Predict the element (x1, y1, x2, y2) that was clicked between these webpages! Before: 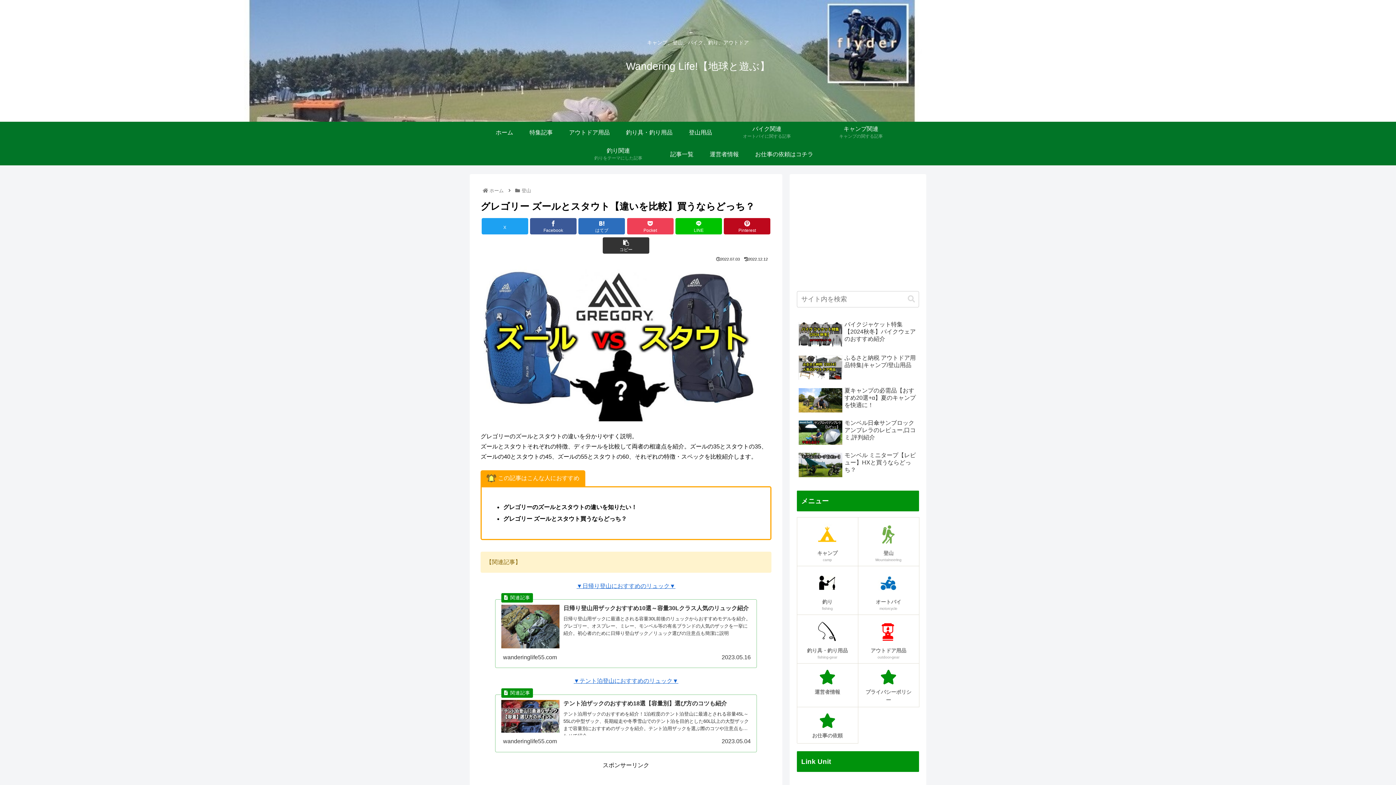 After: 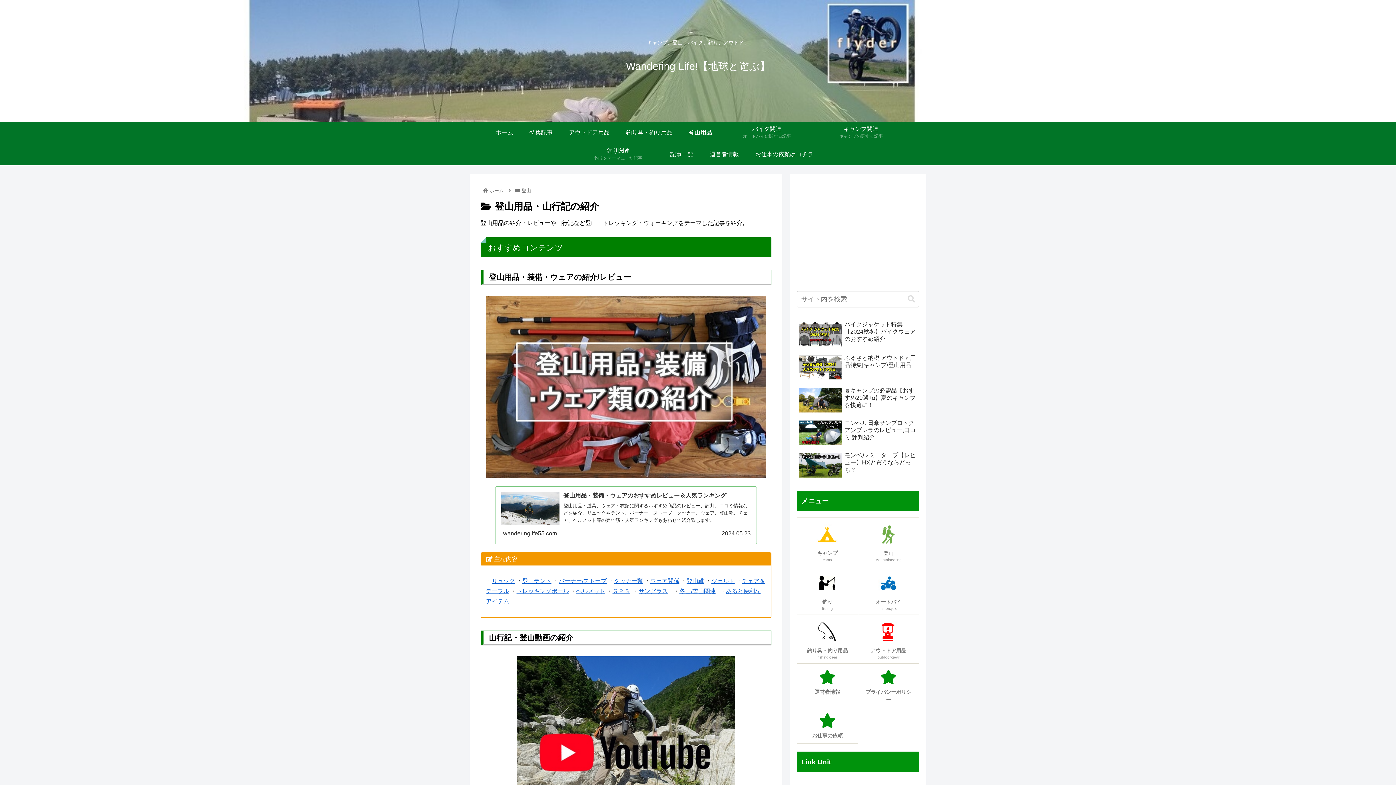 Action: label: 登山 bbox: (520, 188, 532, 193)